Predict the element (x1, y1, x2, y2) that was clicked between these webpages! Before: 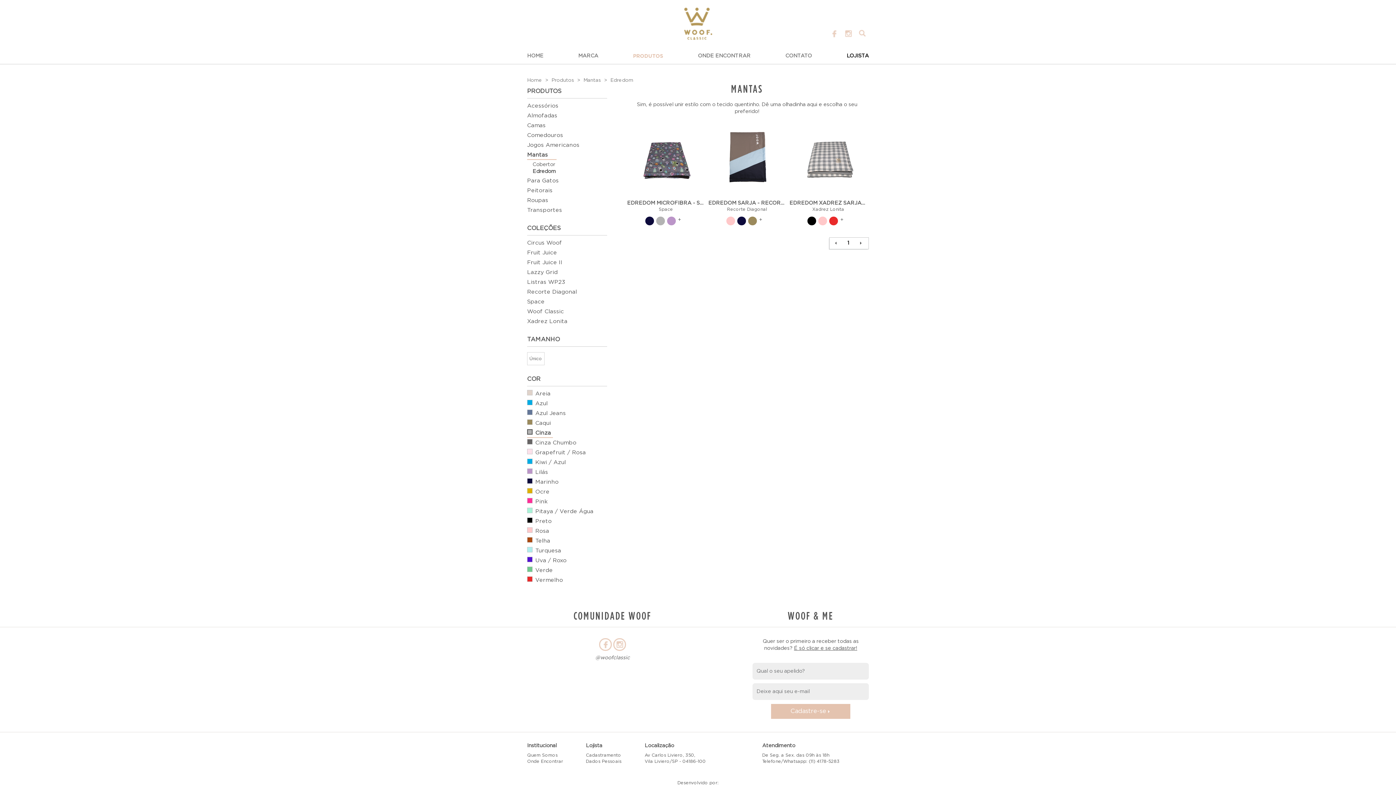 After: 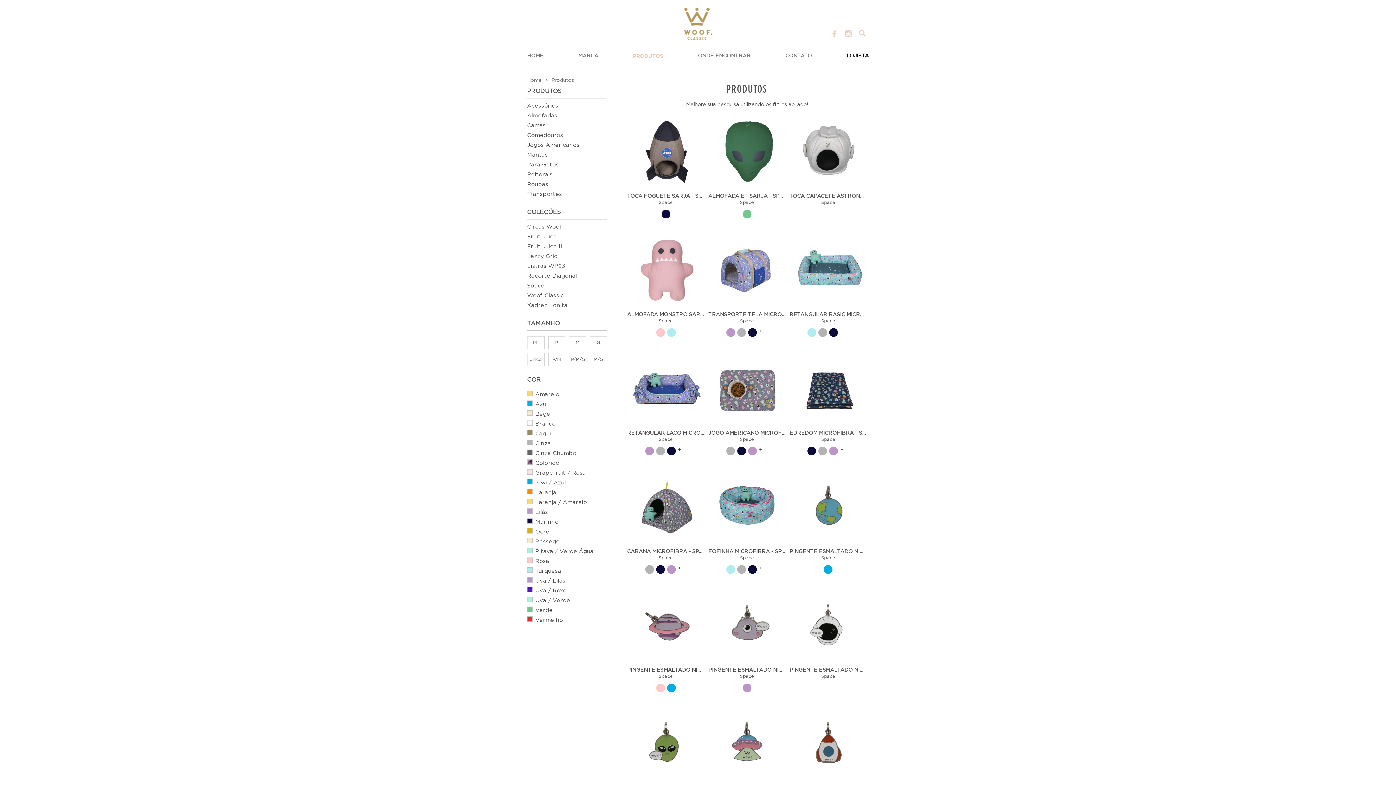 Action: bbox: (627, 47, 668, 64) label: PRODUTOS